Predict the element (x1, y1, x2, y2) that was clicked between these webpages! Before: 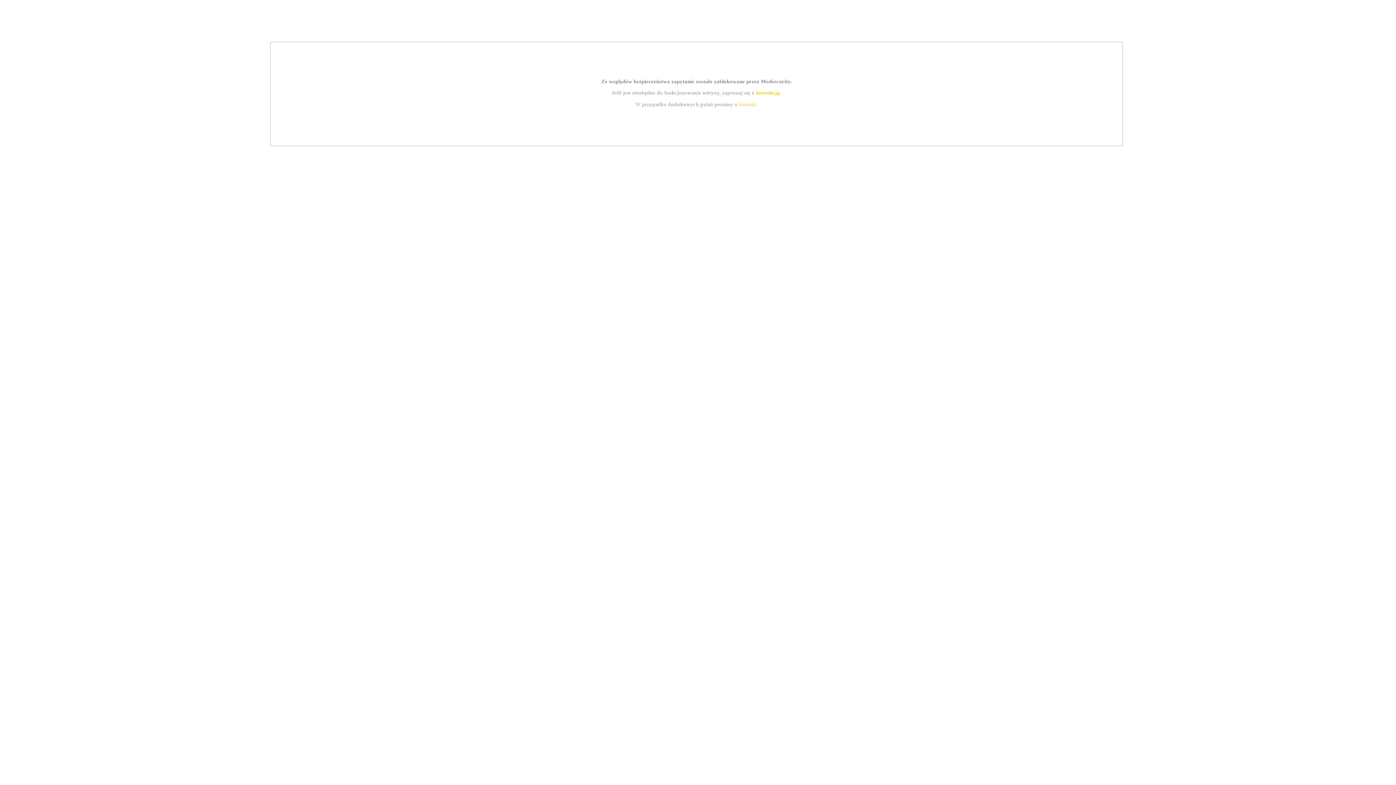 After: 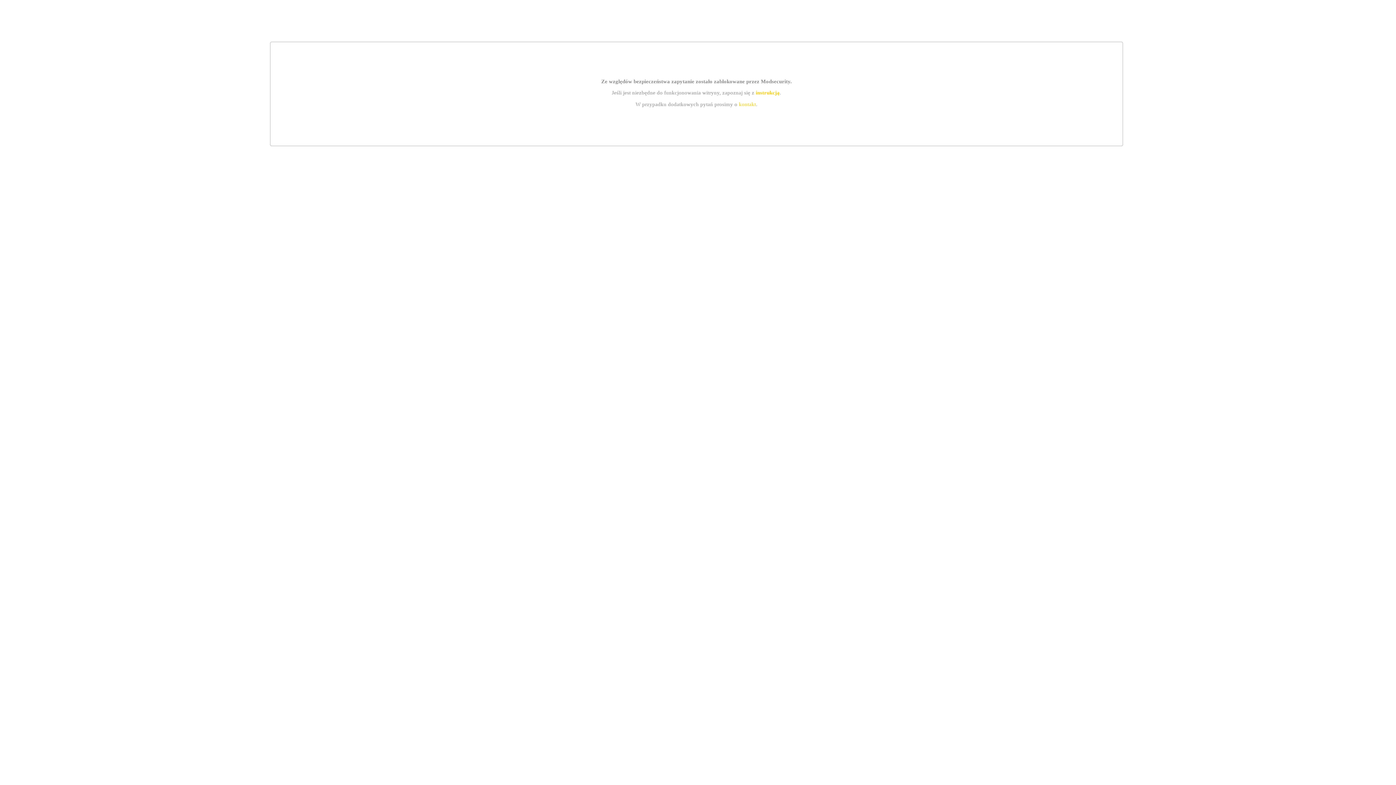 Action: bbox: (739, 101, 756, 107) label: kontakt